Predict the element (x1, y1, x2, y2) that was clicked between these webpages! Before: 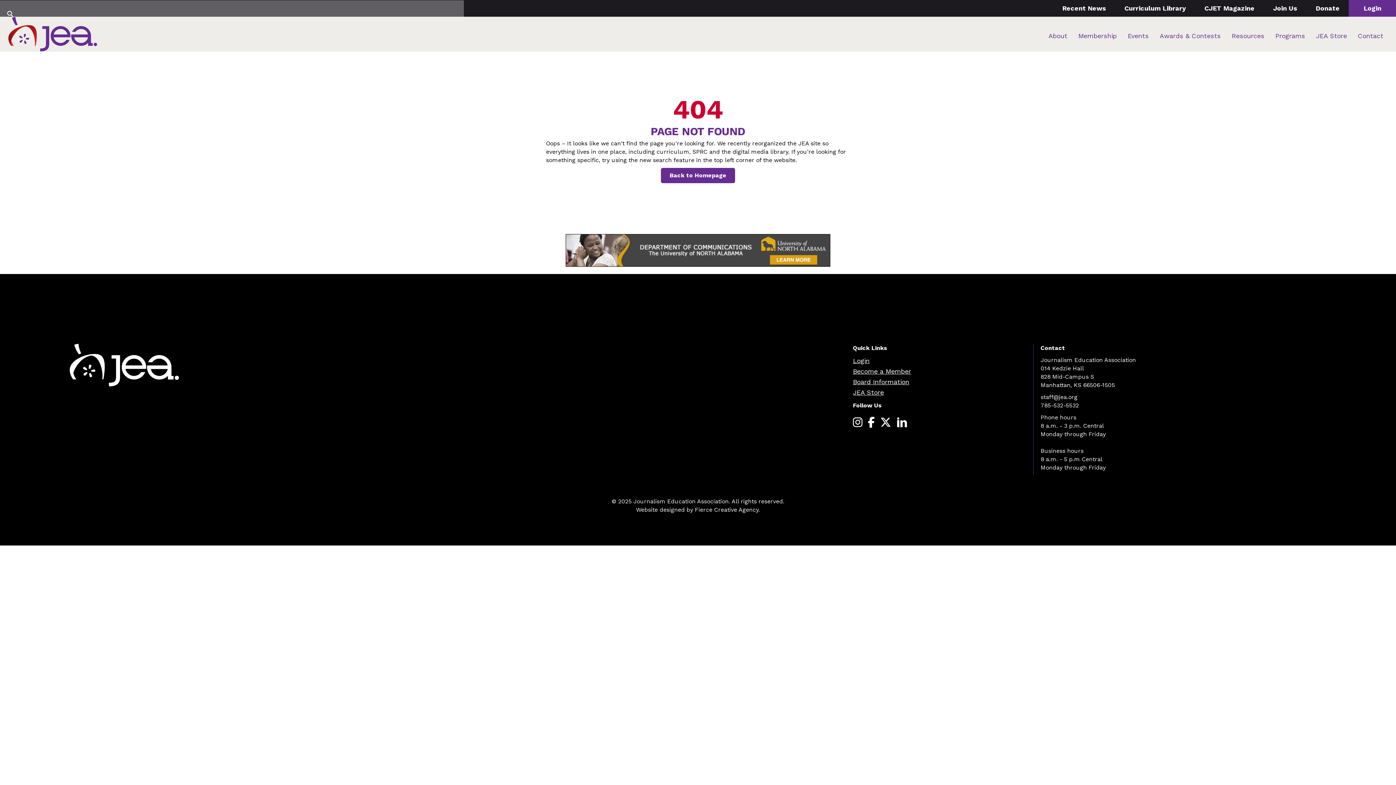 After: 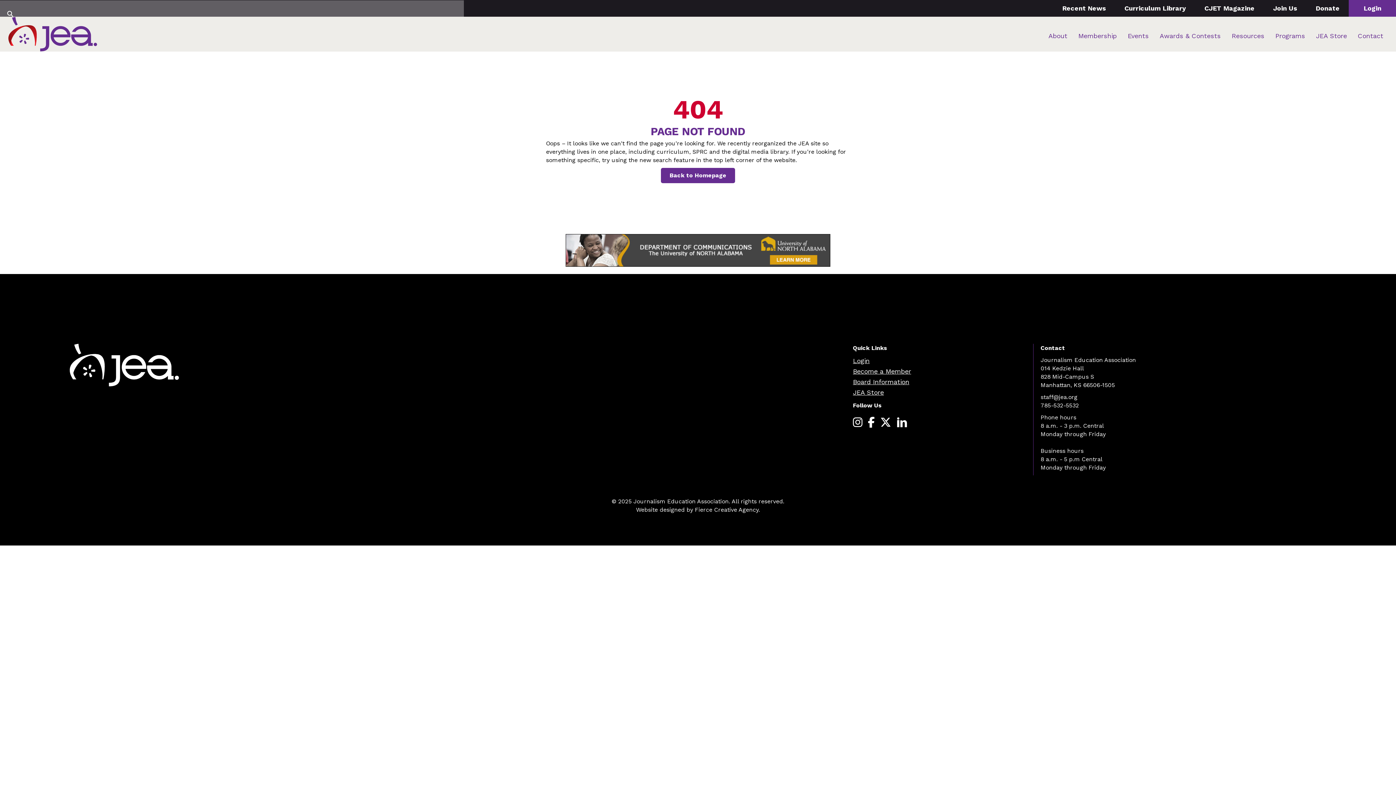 Action: label: JEA Store bbox: (853, 387, 884, 397)